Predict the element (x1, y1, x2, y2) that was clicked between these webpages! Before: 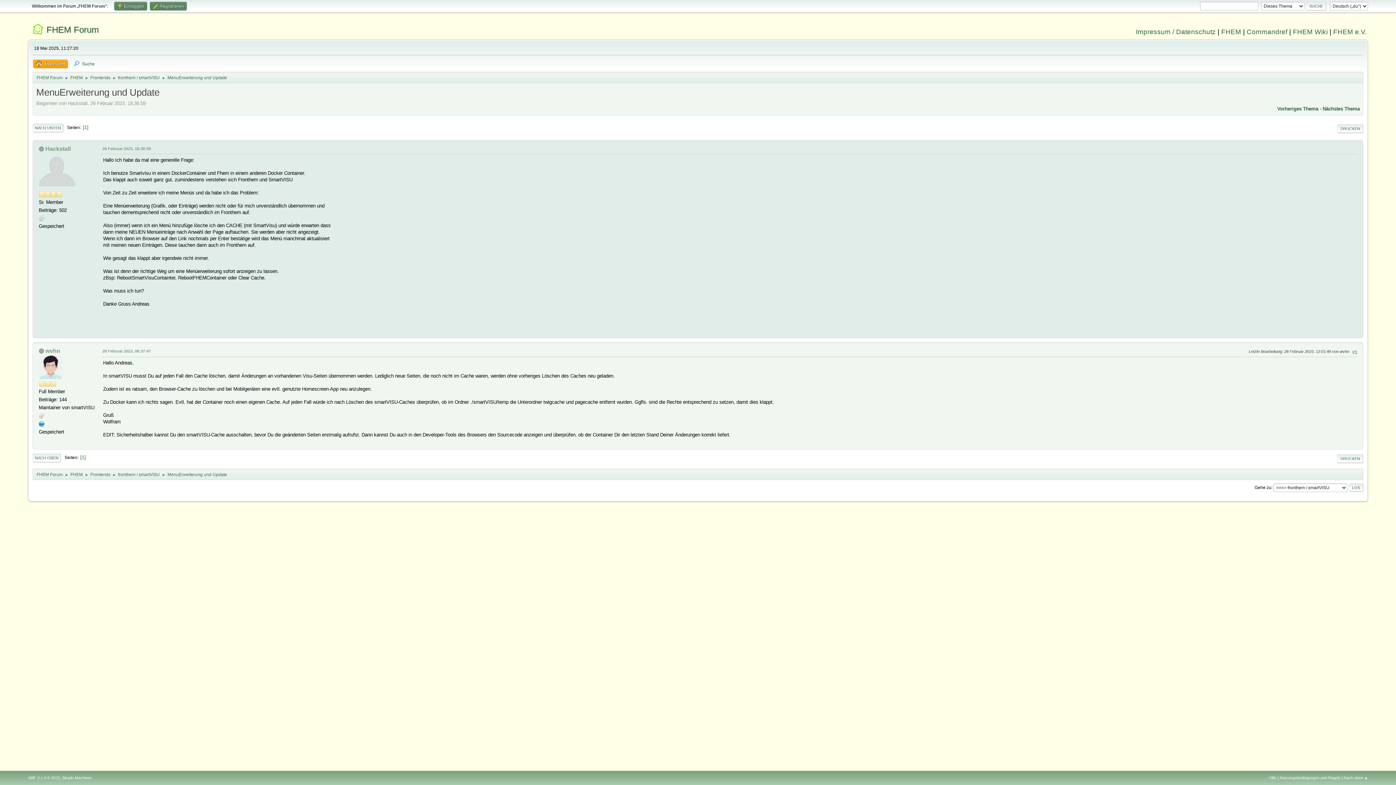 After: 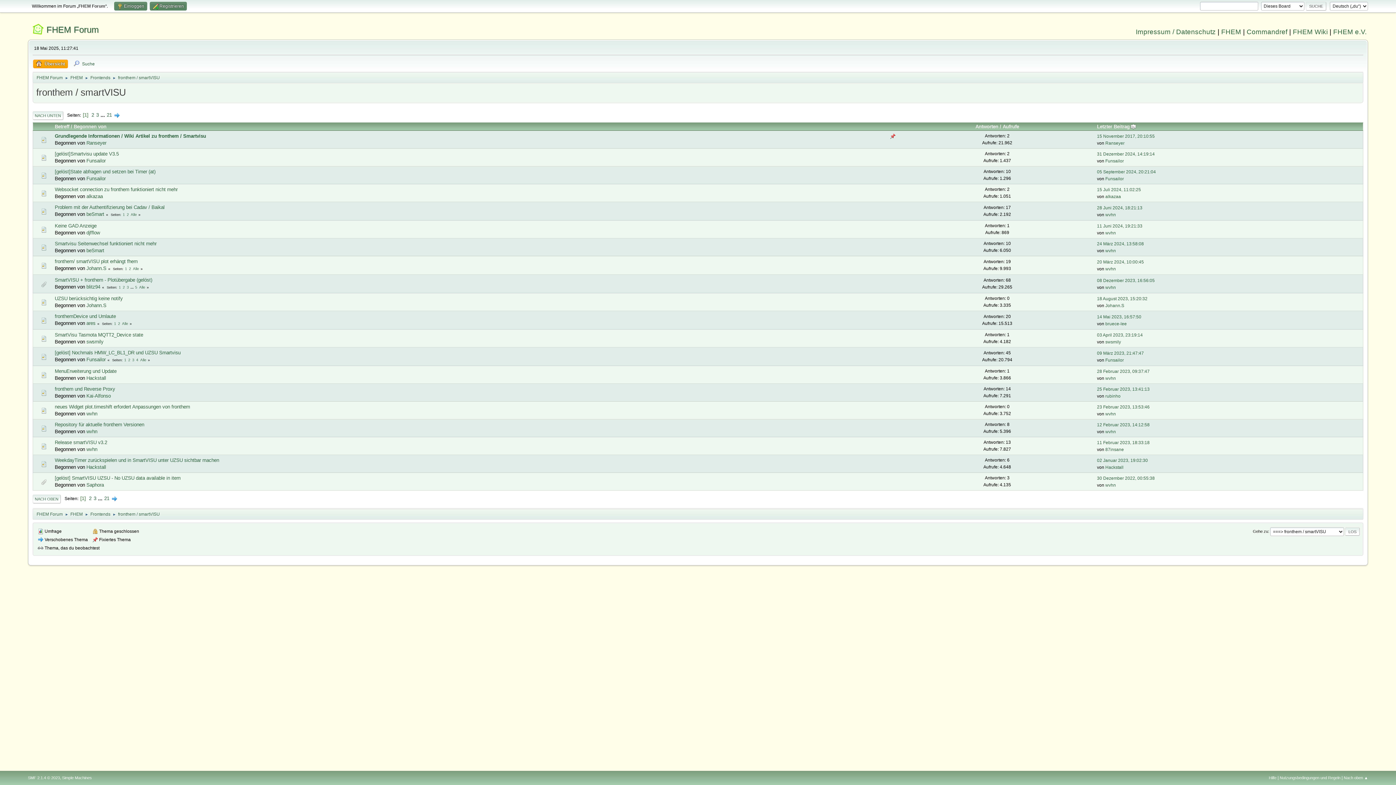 Action: bbox: (118, 71, 159, 81) label: fronthem / smartVISU